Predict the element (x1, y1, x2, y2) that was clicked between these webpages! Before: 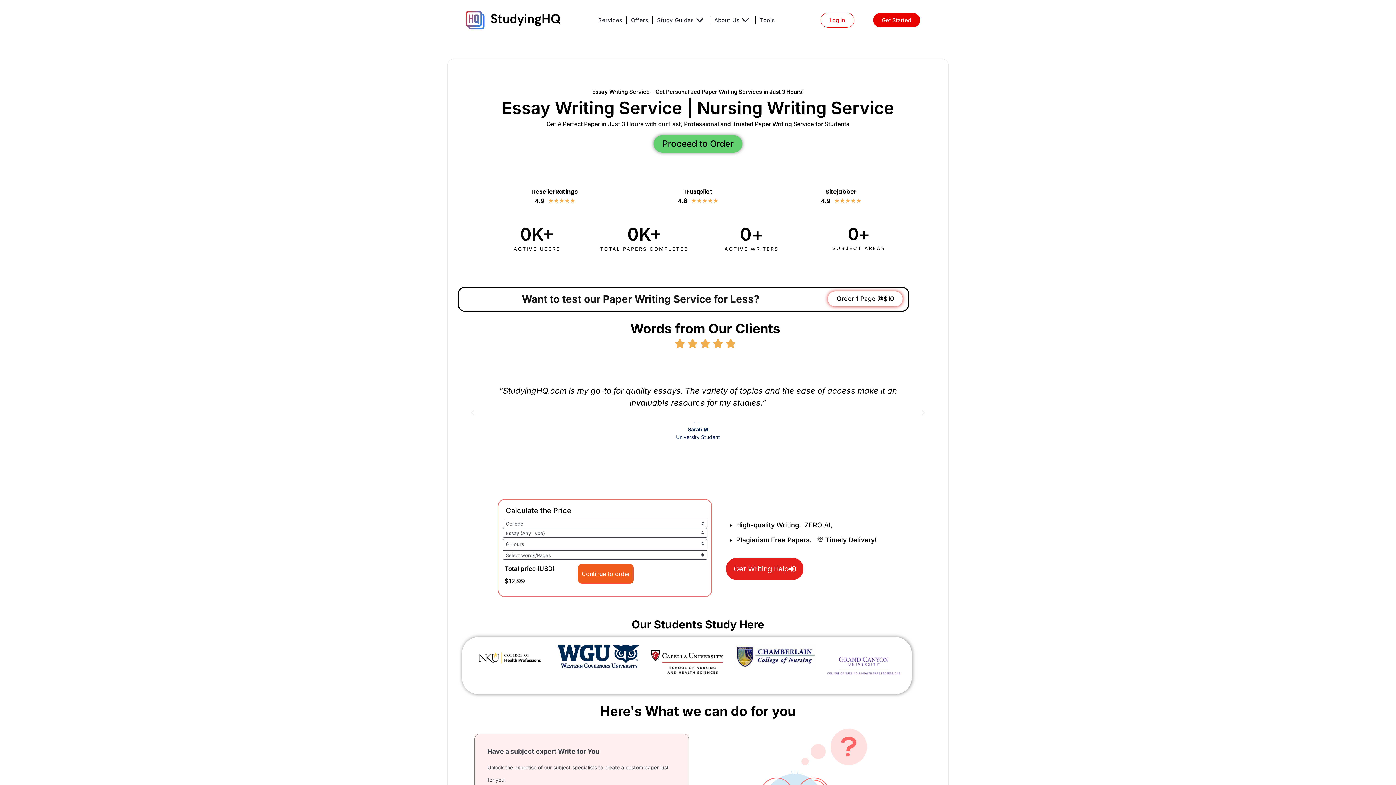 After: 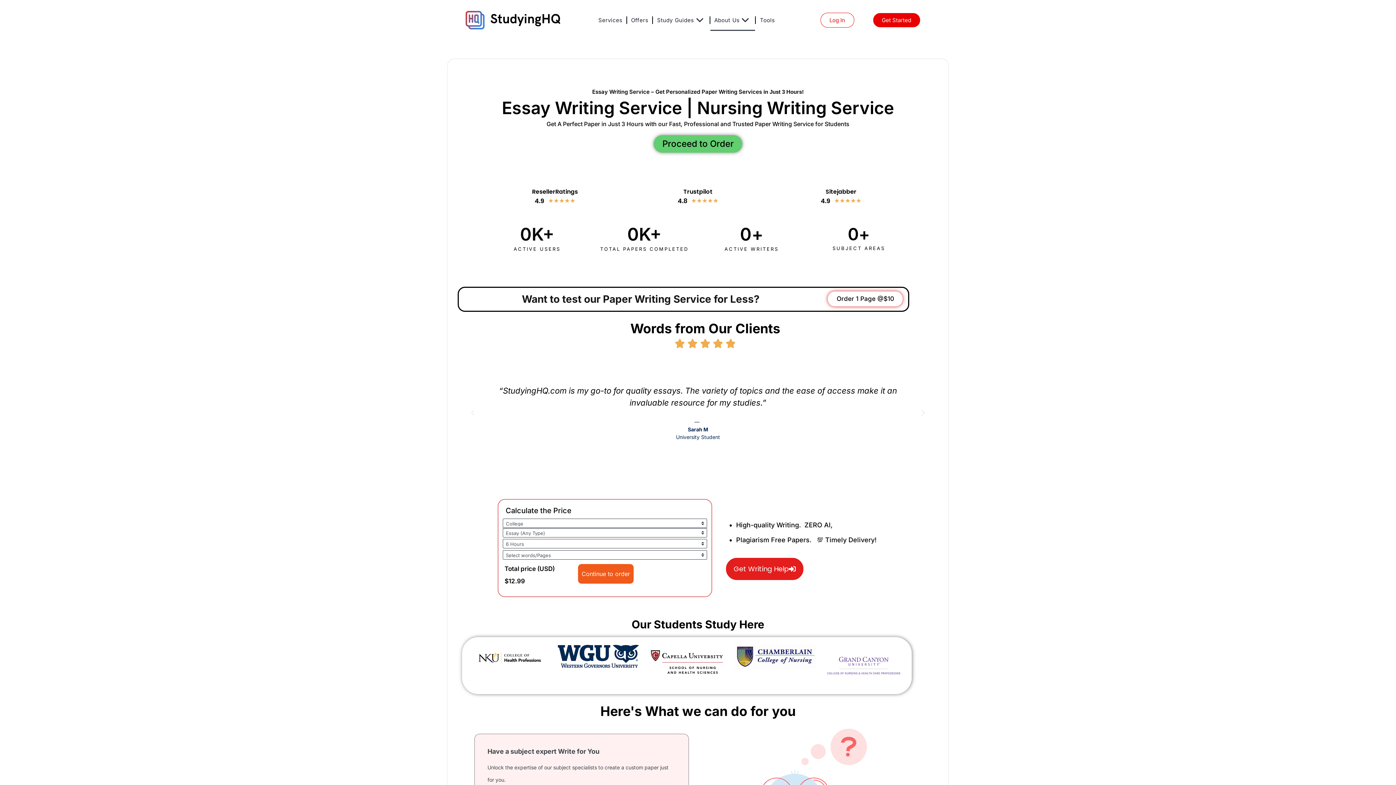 Action: bbox: (710, 9, 755, 30) label: About Us